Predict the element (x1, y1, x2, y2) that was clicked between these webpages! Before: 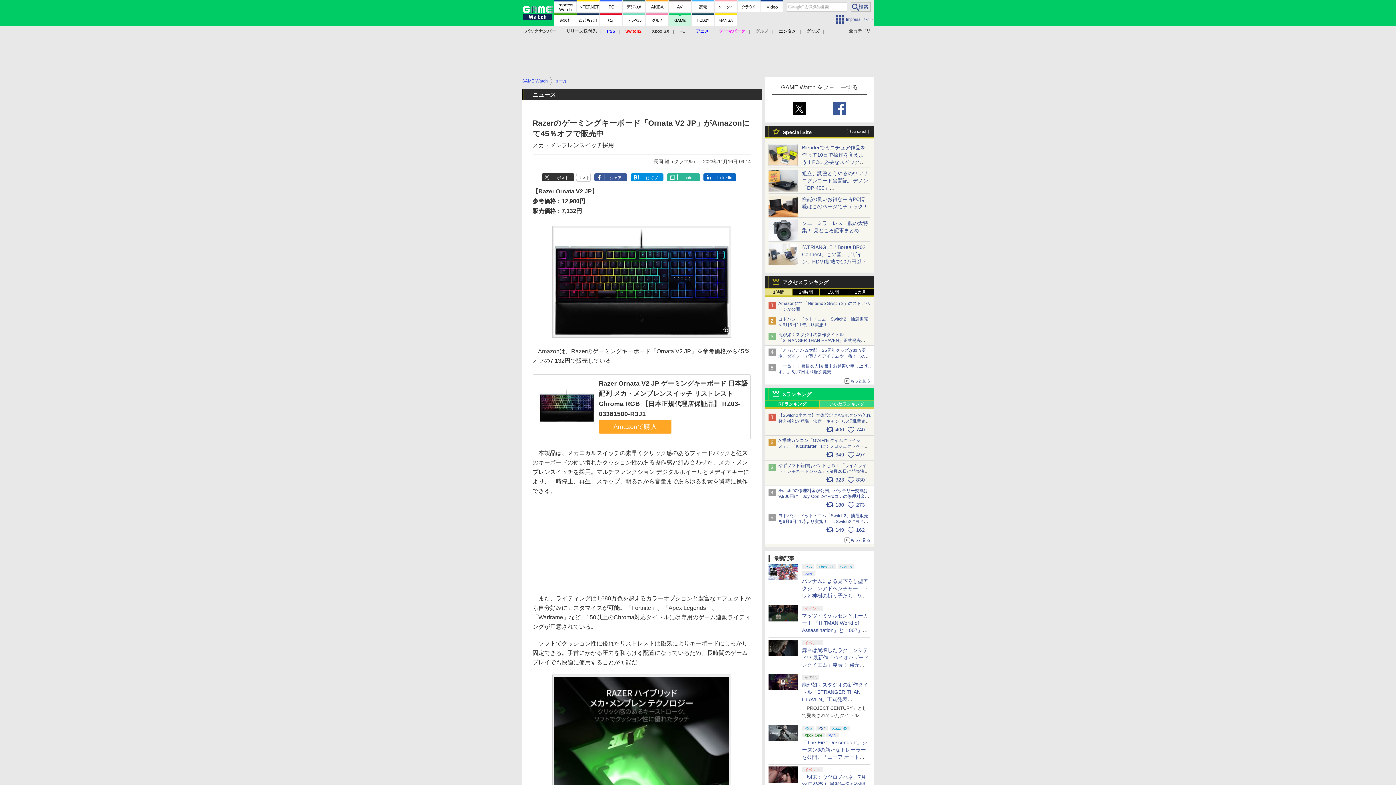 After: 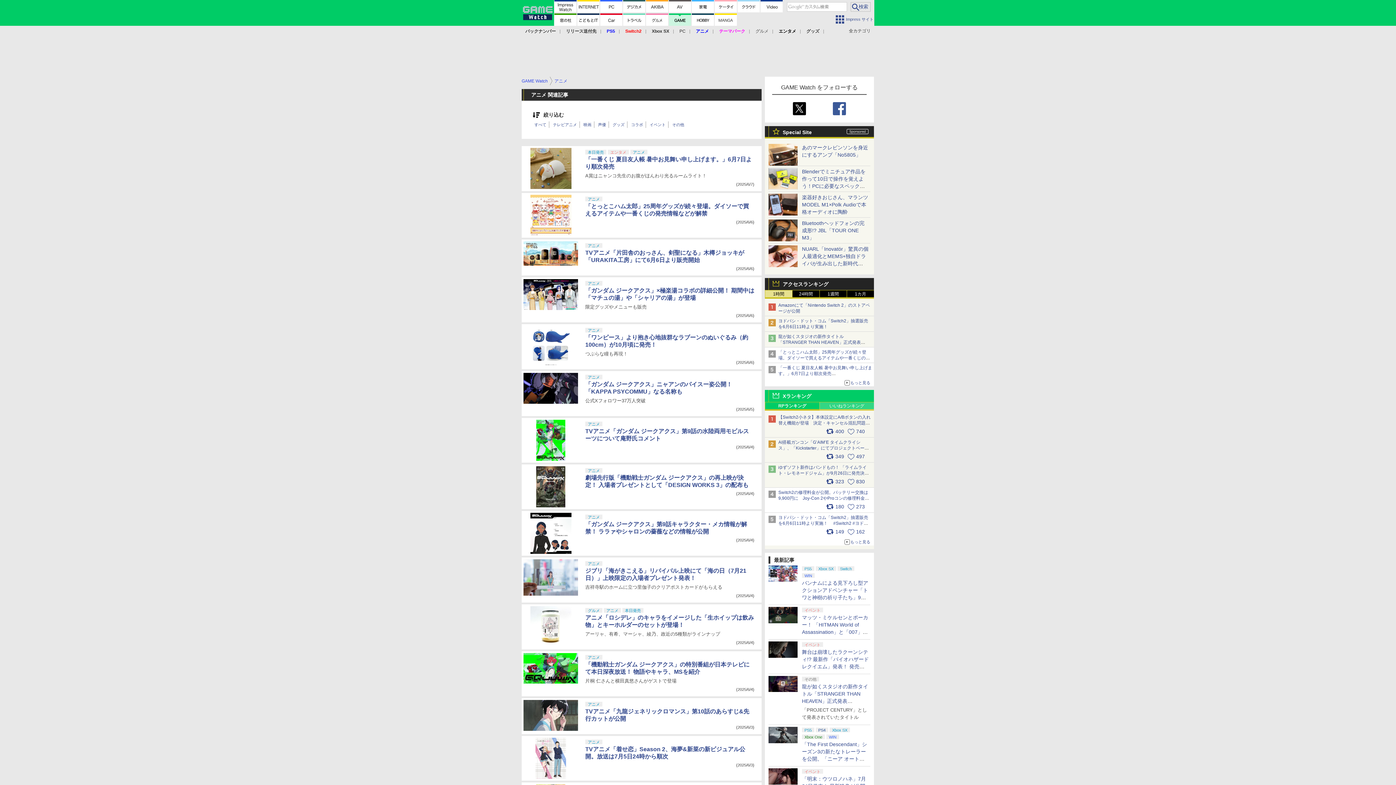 Action: bbox: (696, 28, 709, 33) label: アニメ